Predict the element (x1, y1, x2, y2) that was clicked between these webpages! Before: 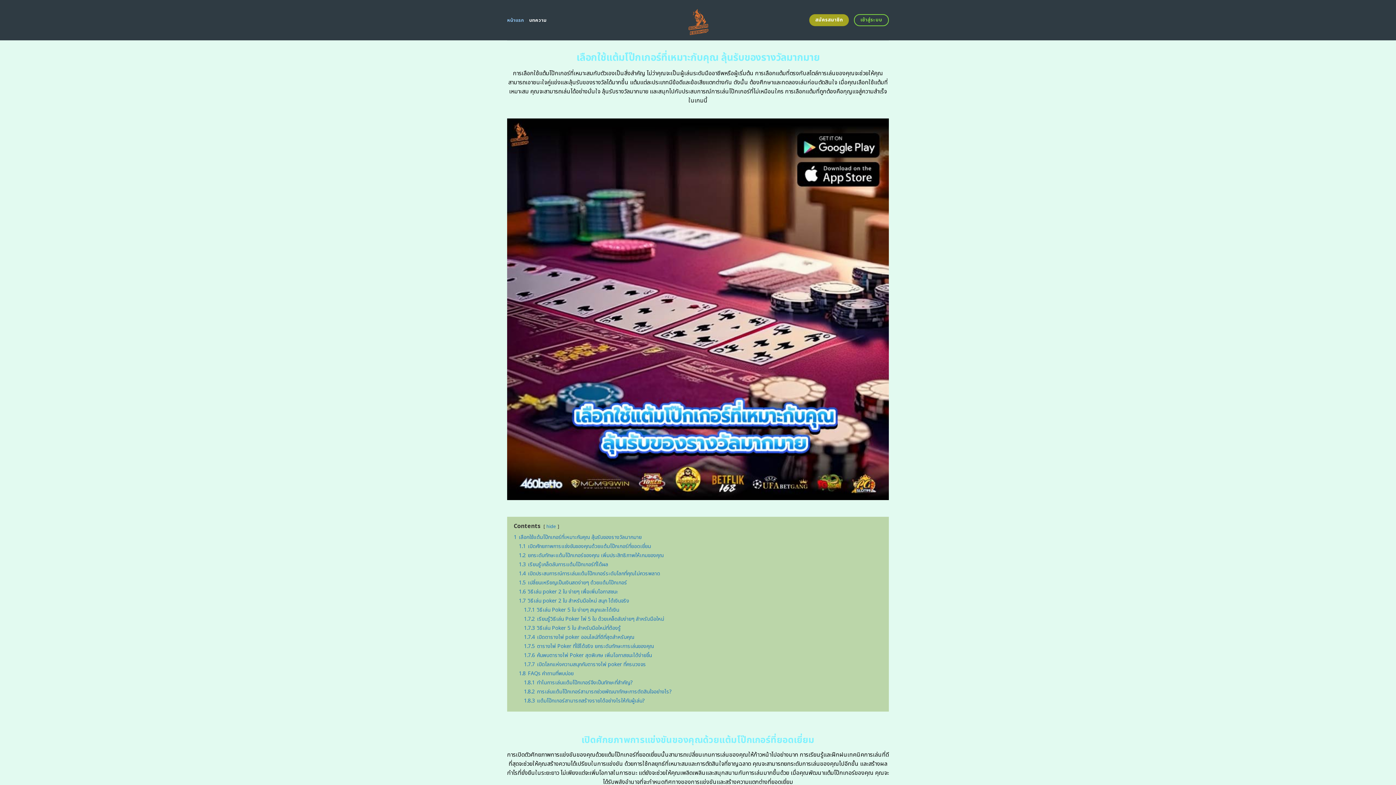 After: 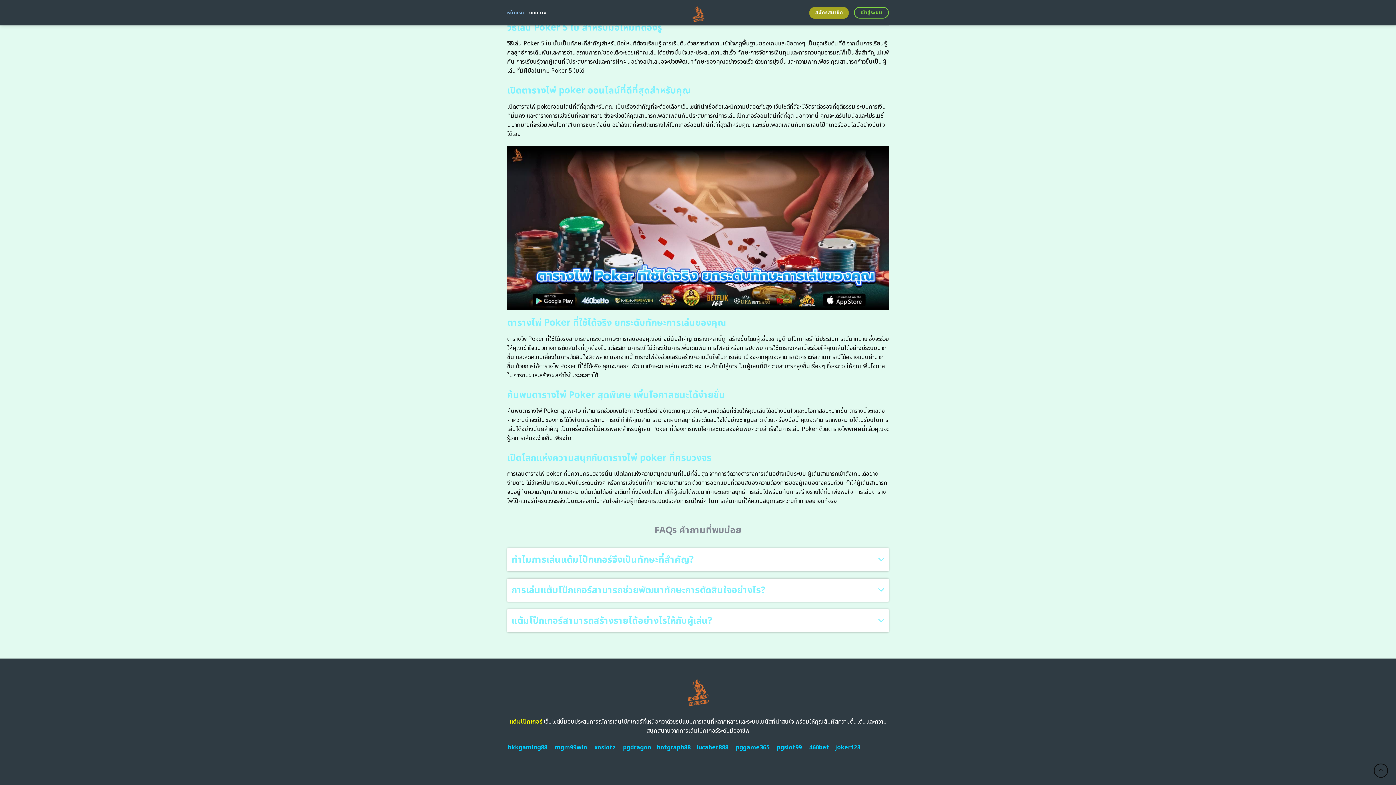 Action: bbox: (518, 670, 573, 677) label: 1.8 FAQs คำถามที่พบบ่อย